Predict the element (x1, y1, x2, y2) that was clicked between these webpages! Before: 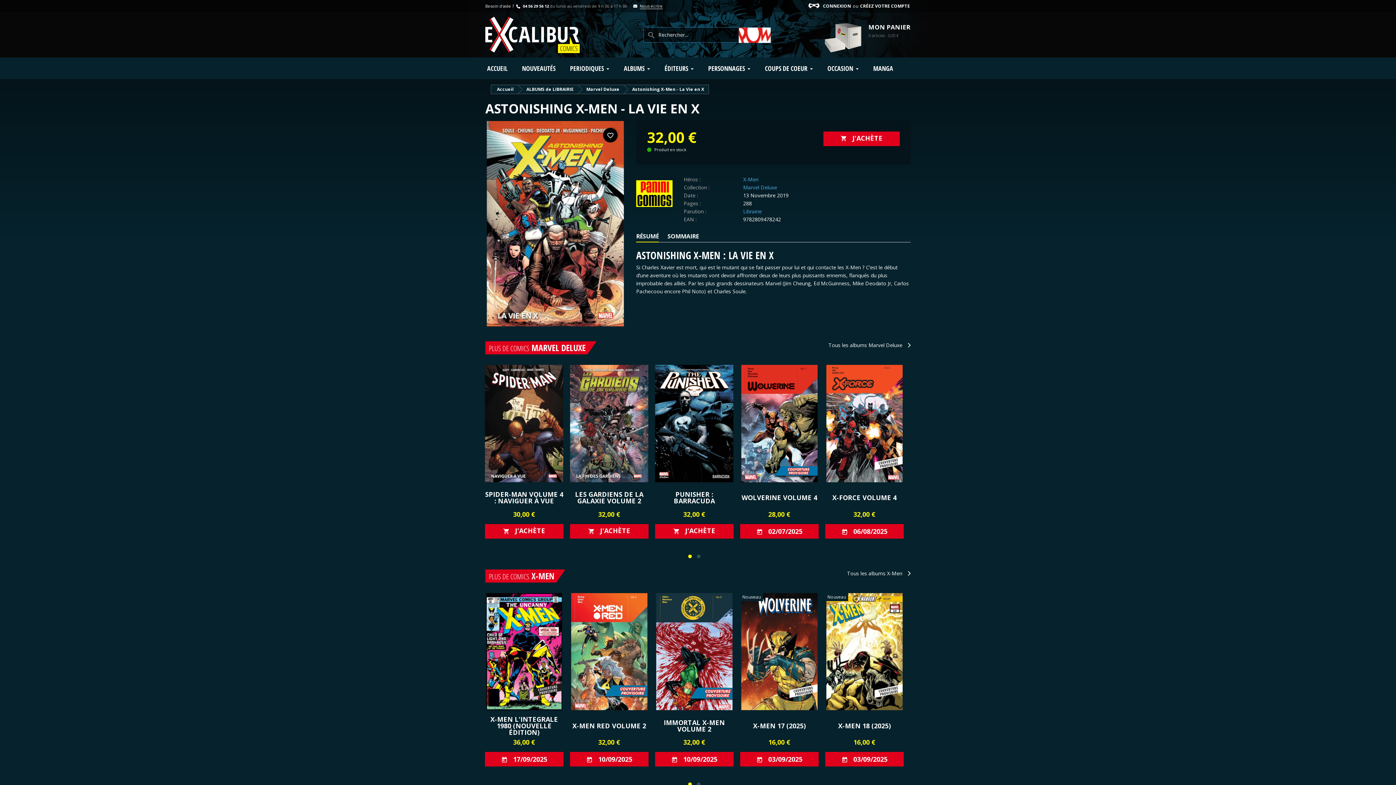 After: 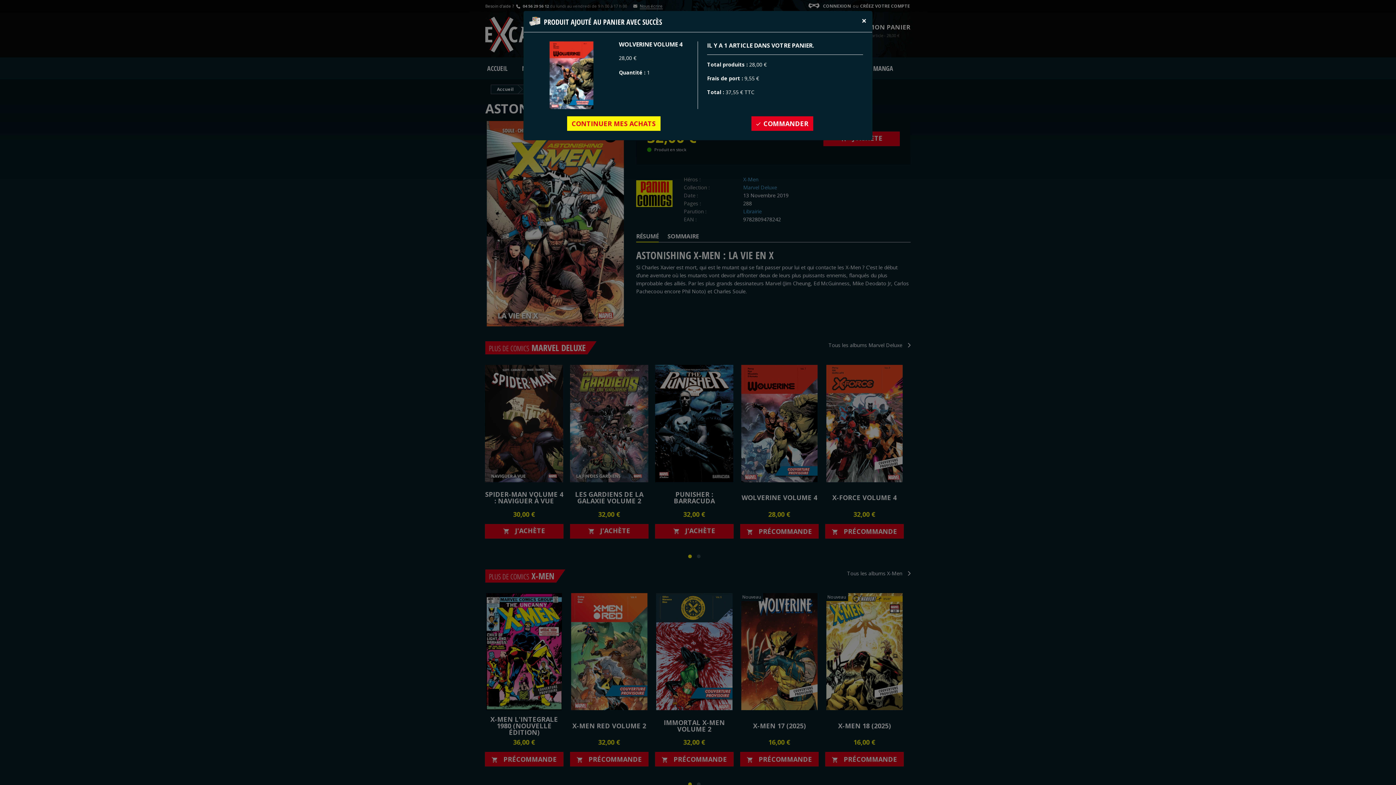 Action: bbox: (740, 524, 818, 538) label:  PRÉCOMMANDE
 02/07/2025